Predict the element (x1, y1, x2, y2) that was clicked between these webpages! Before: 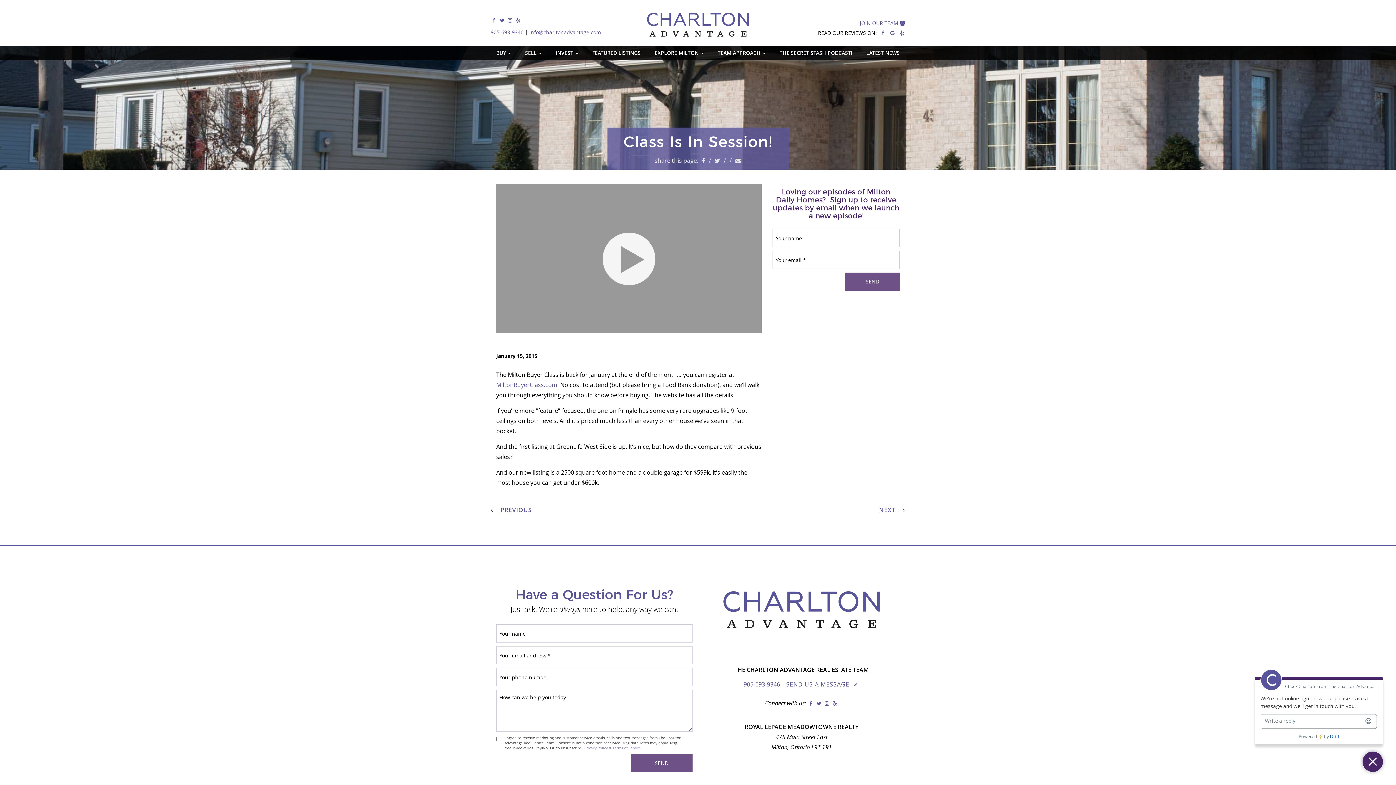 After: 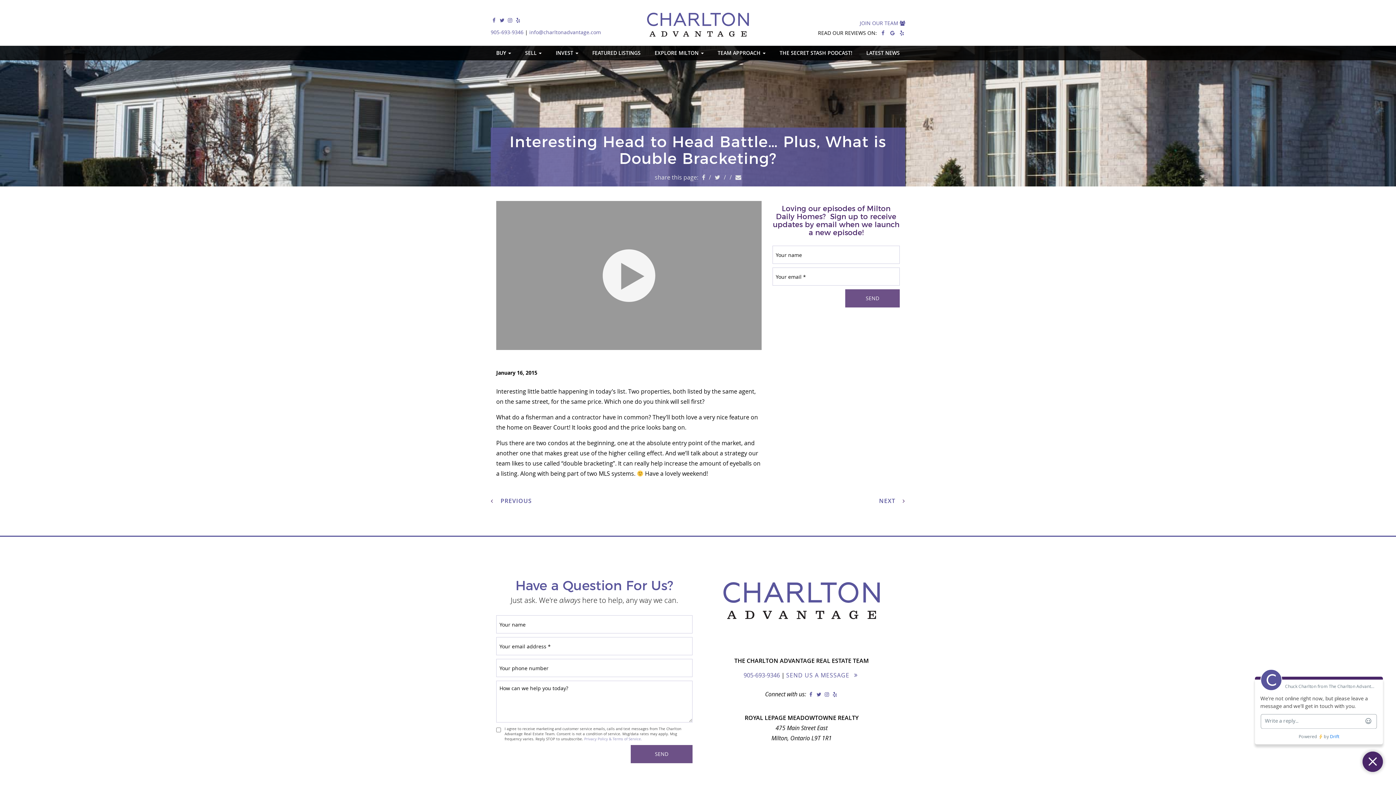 Action: bbox: (879, 506, 905, 514) label: NEXT 